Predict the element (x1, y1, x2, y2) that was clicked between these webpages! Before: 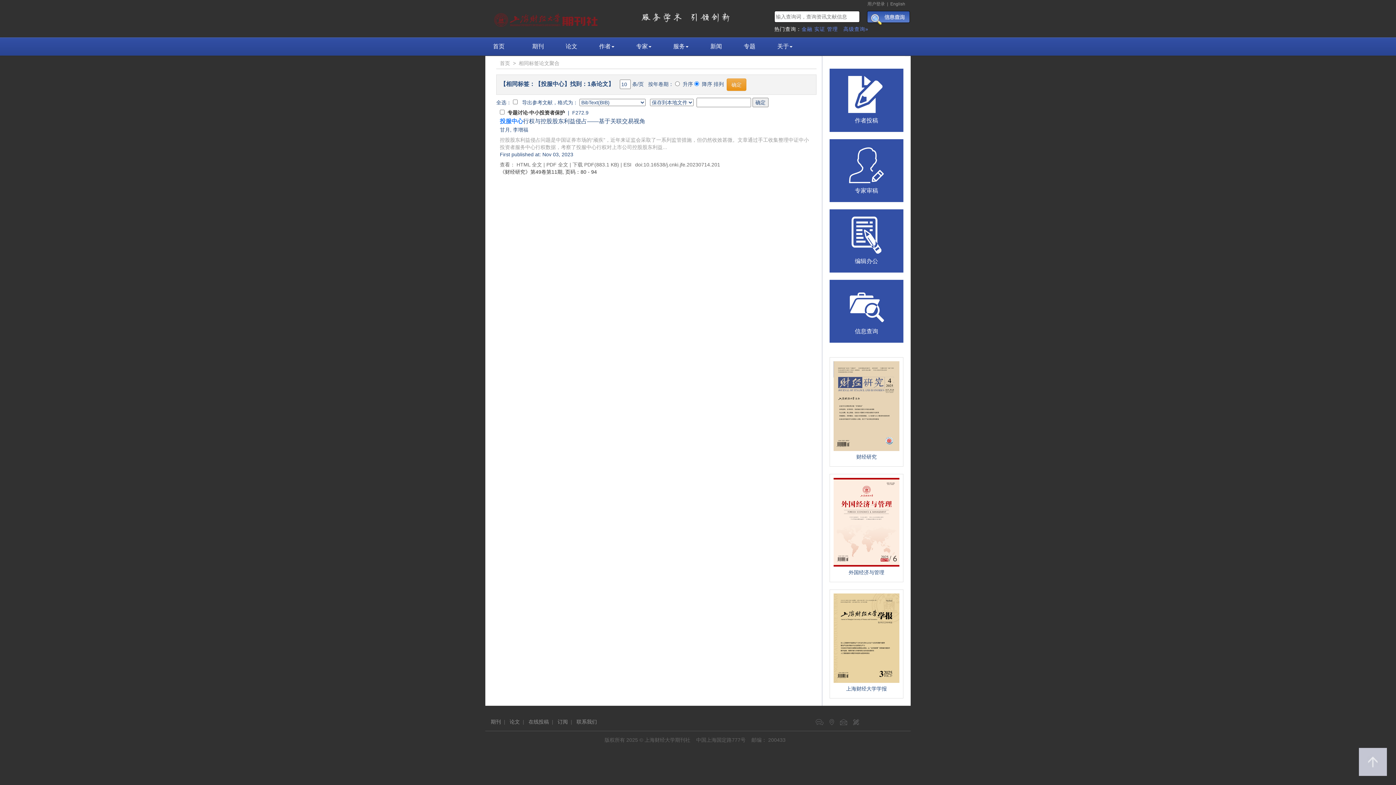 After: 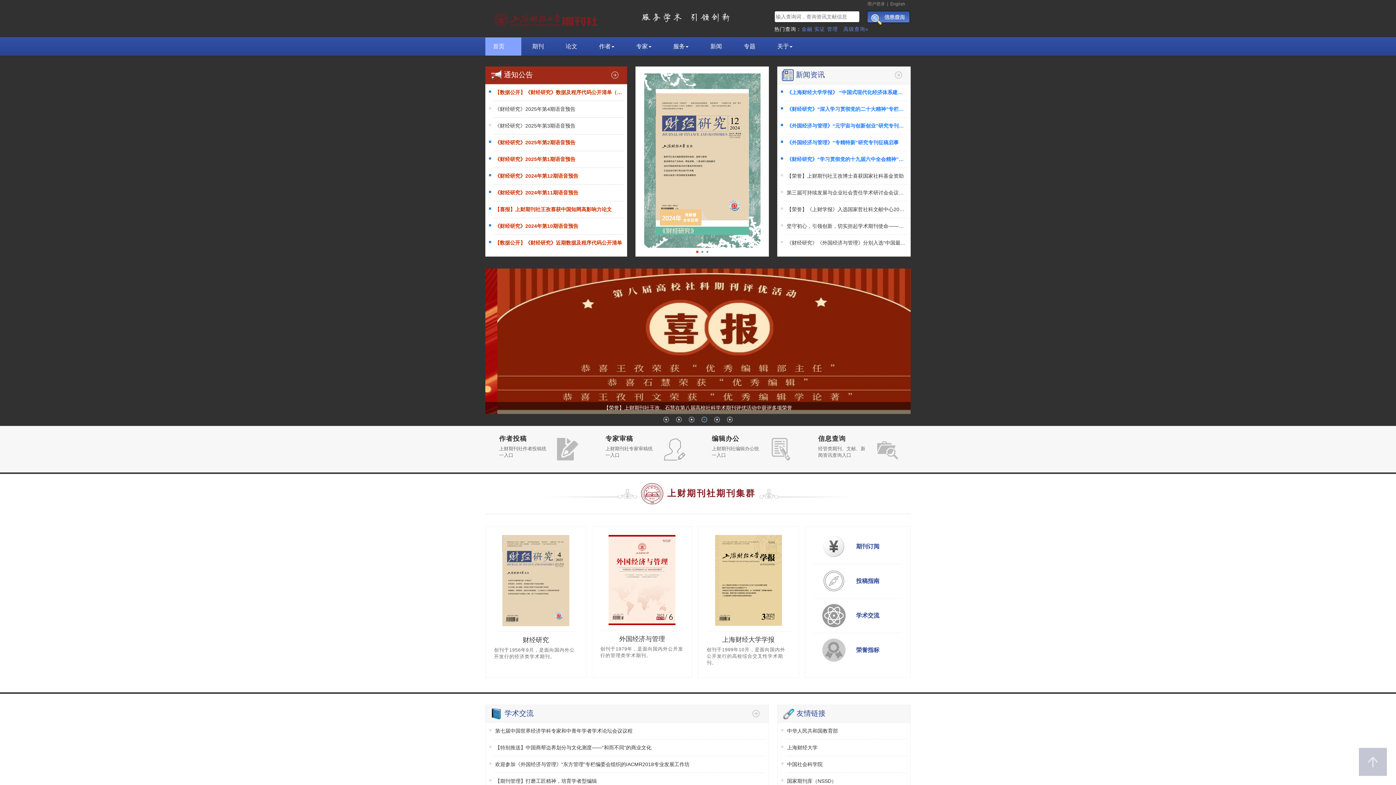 Action: label: 首页 bbox: (500, 60, 510, 66)